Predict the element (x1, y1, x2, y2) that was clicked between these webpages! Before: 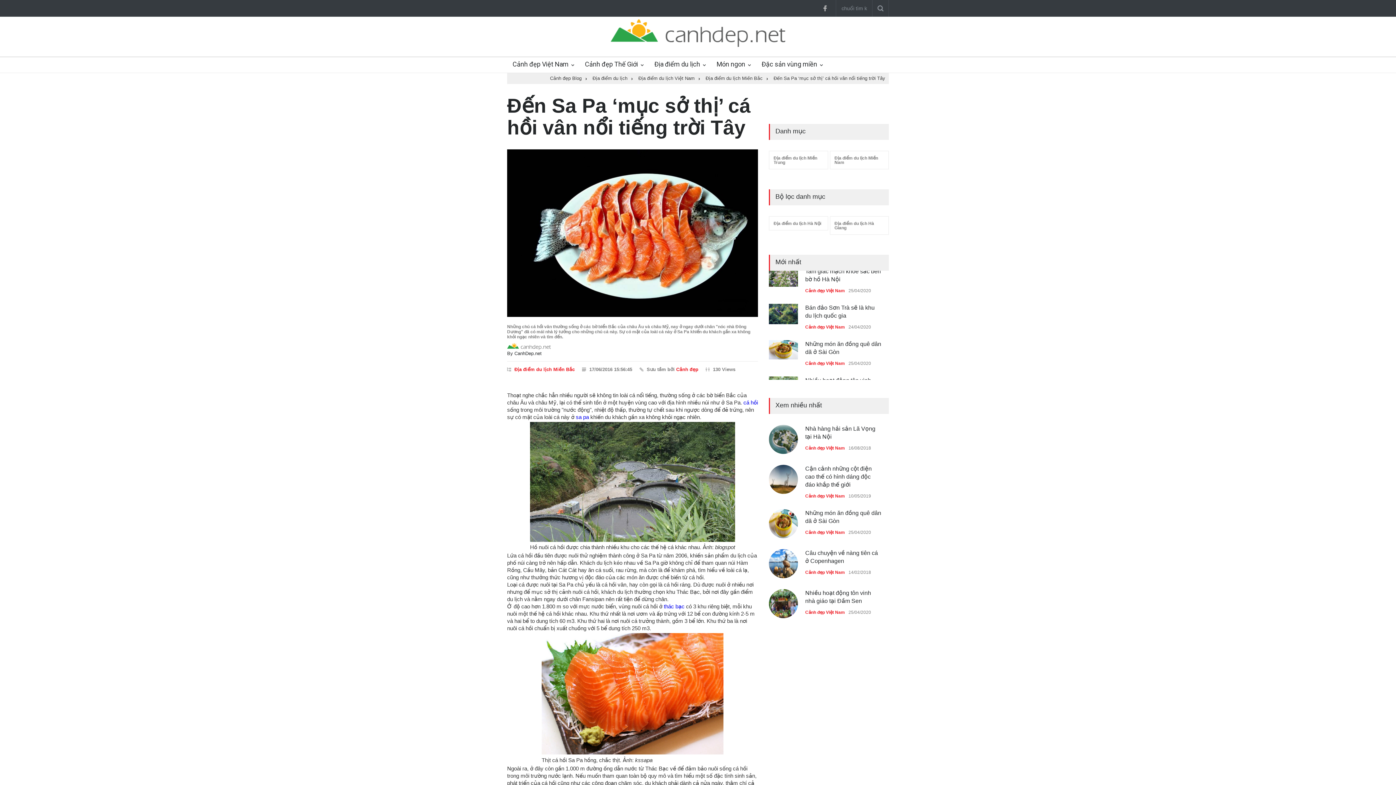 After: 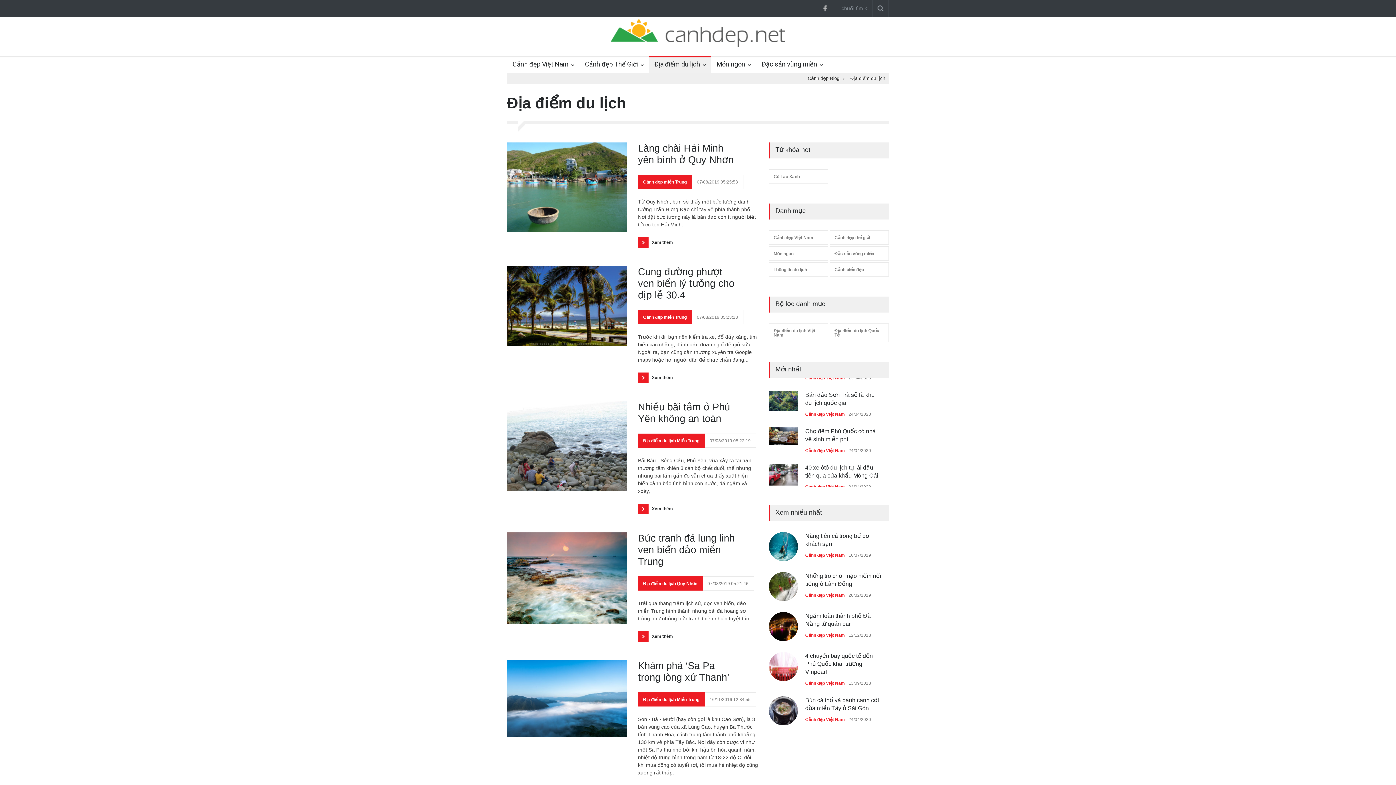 Action: bbox: (649, 57, 711, 73) label: Địa điểm du lịch